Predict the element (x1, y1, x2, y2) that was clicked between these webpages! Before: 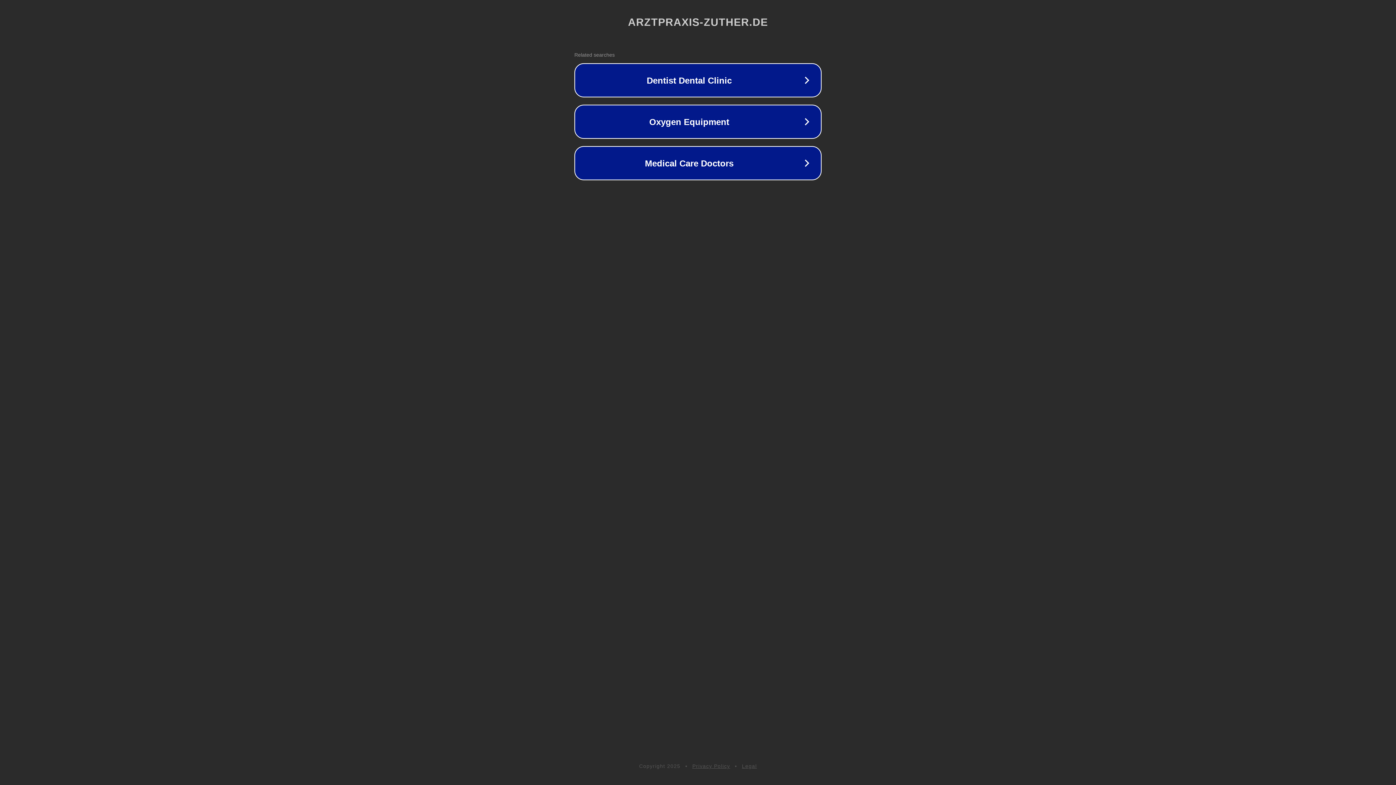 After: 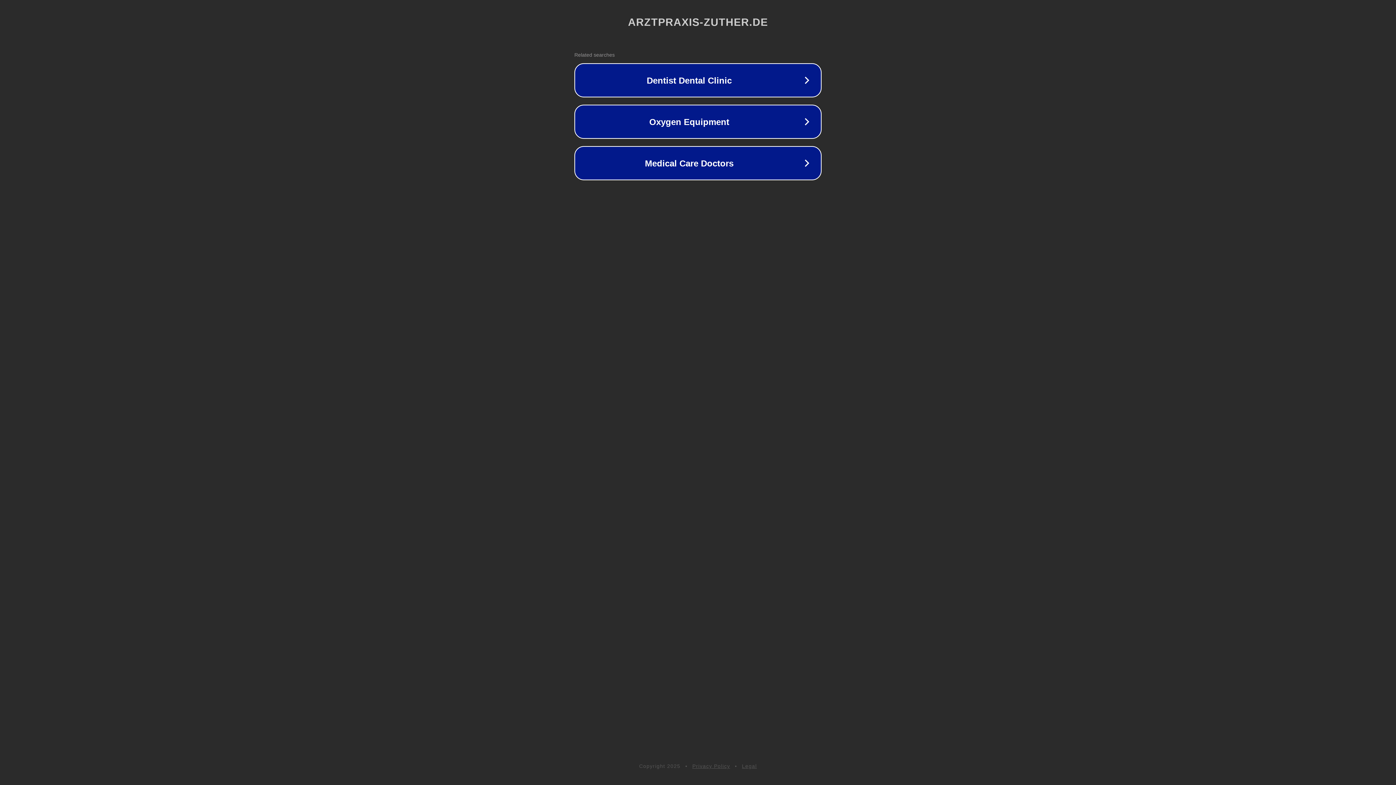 Action: label: Legal bbox: (742, 763, 757, 769)